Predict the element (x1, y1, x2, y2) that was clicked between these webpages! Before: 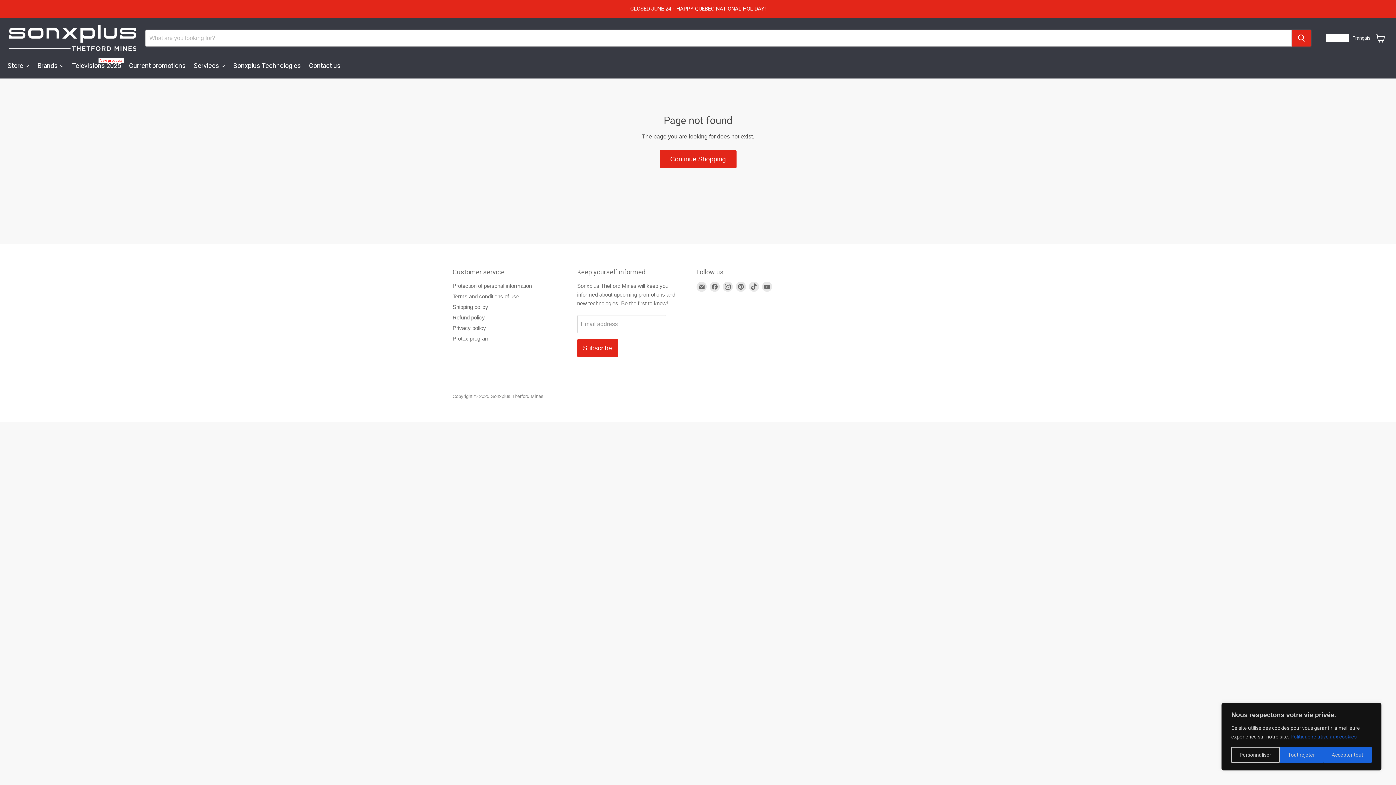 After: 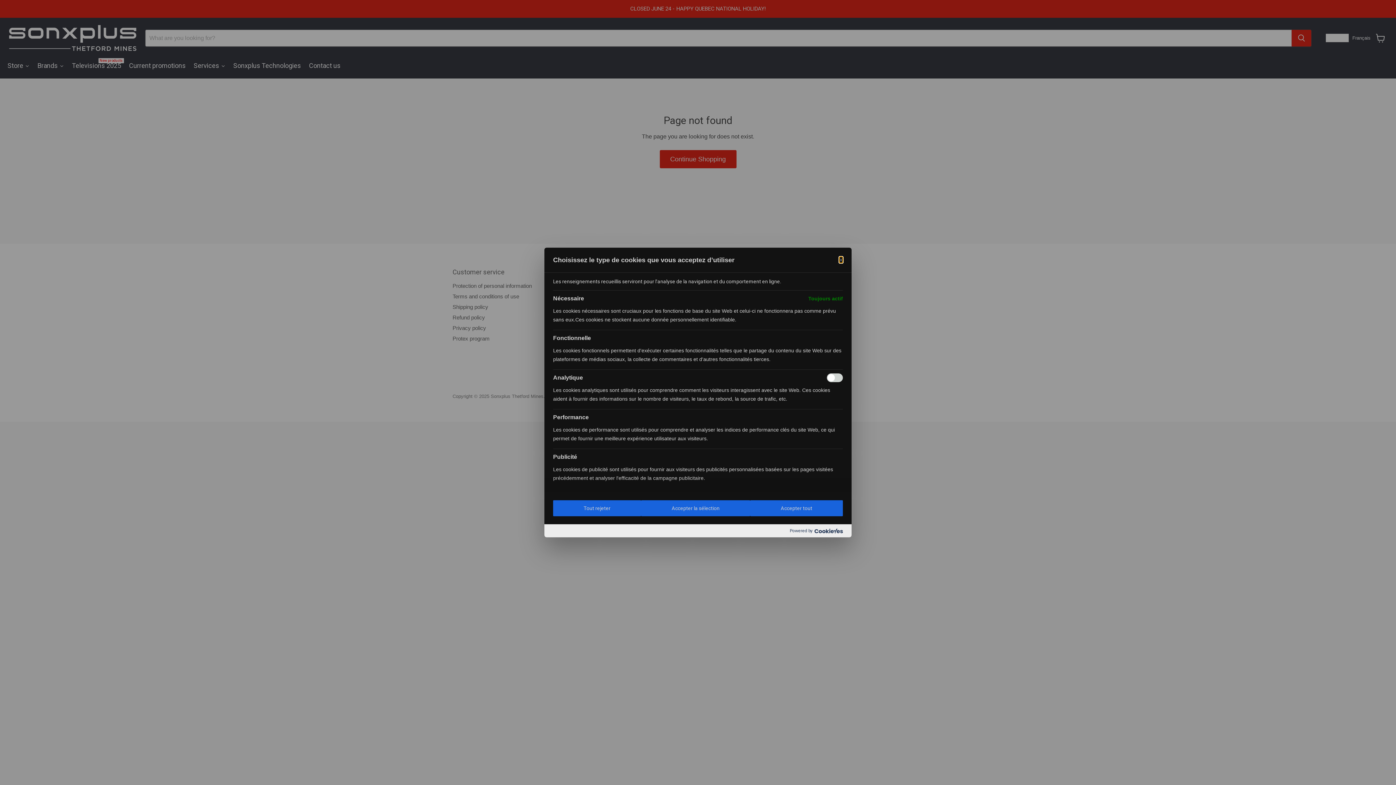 Action: label: Personnaliser bbox: (1231, 747, 1280, 763)